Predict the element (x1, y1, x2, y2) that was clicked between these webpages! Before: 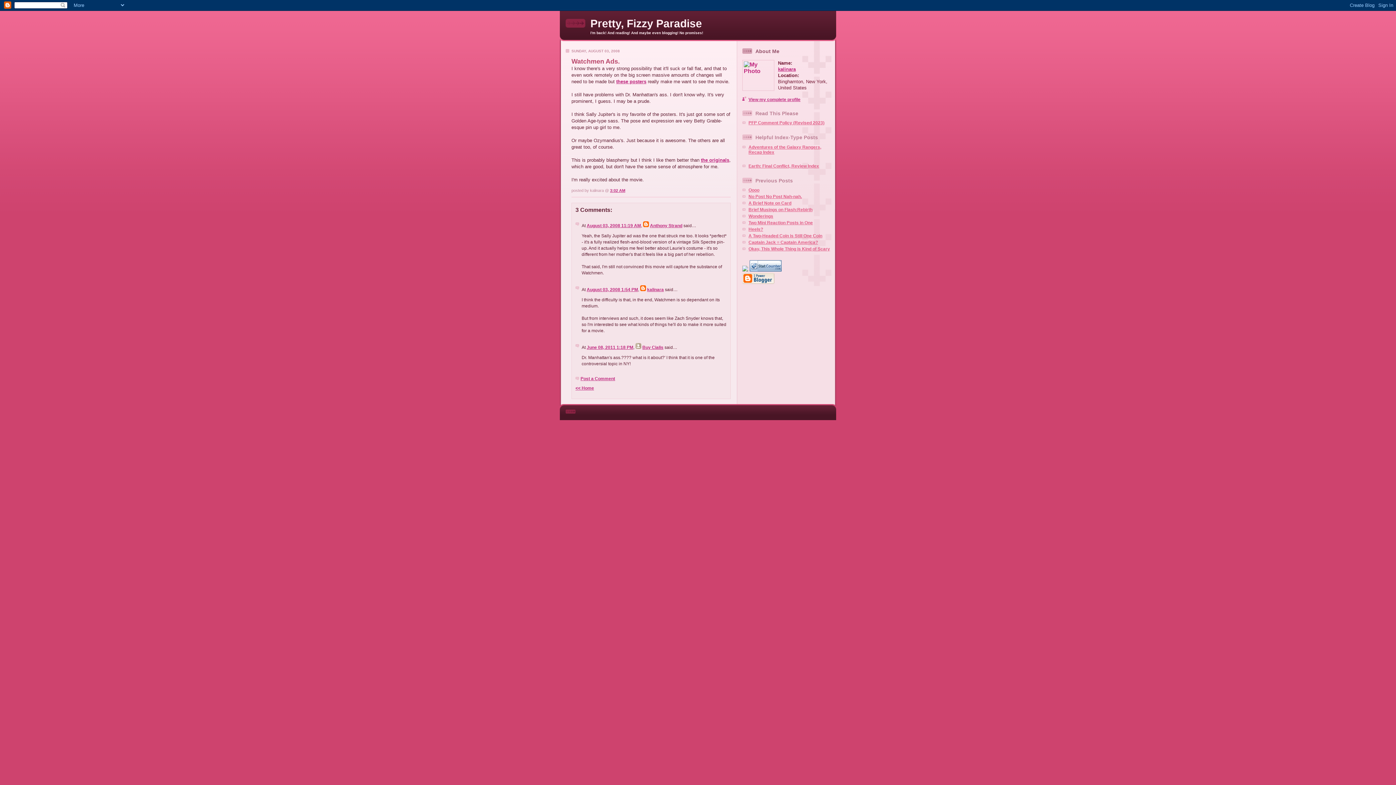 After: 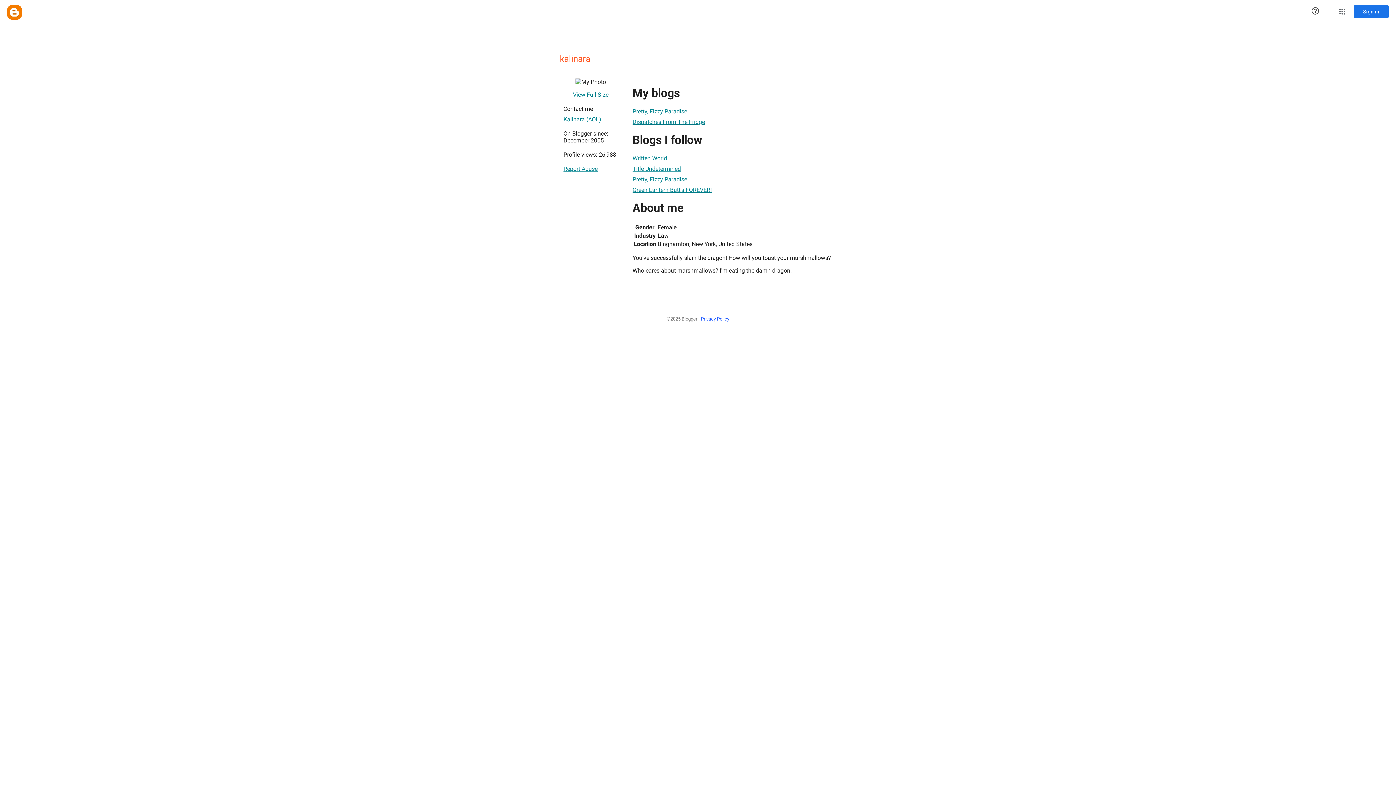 Action: bbox: (647, 287, 664, 292) label: kalinara